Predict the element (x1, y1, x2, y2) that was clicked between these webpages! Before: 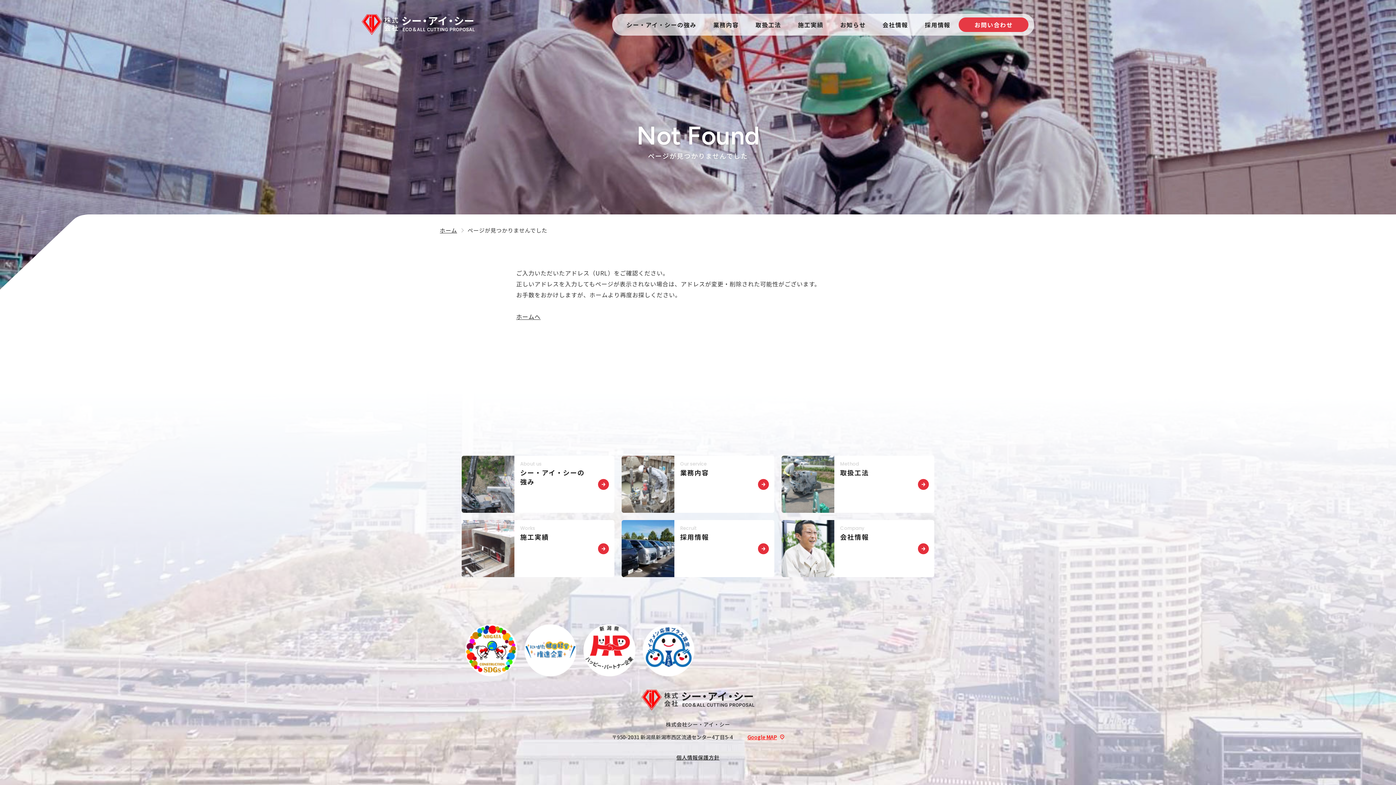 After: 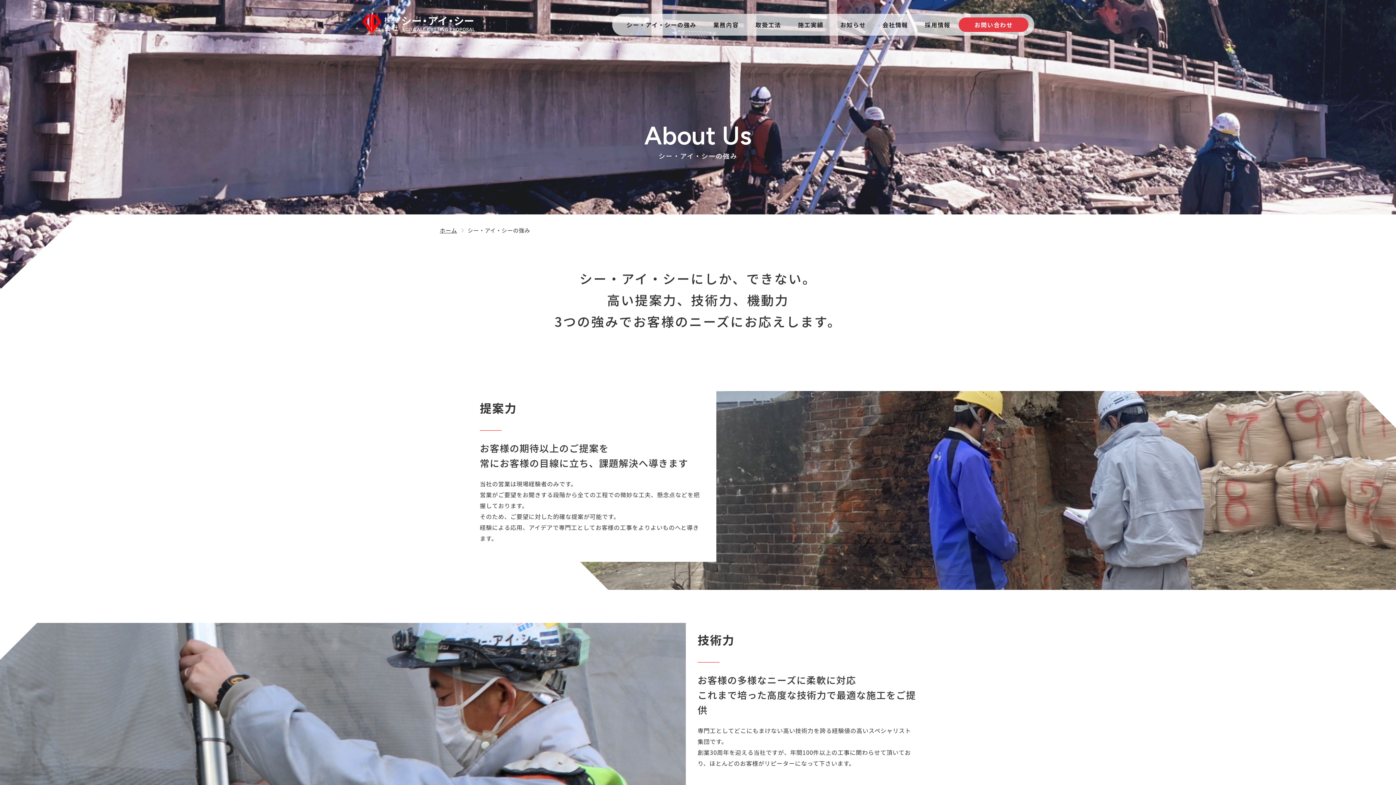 Action: bbox: (618, 17, 705, 32) label: シー・アイ・シーの強み